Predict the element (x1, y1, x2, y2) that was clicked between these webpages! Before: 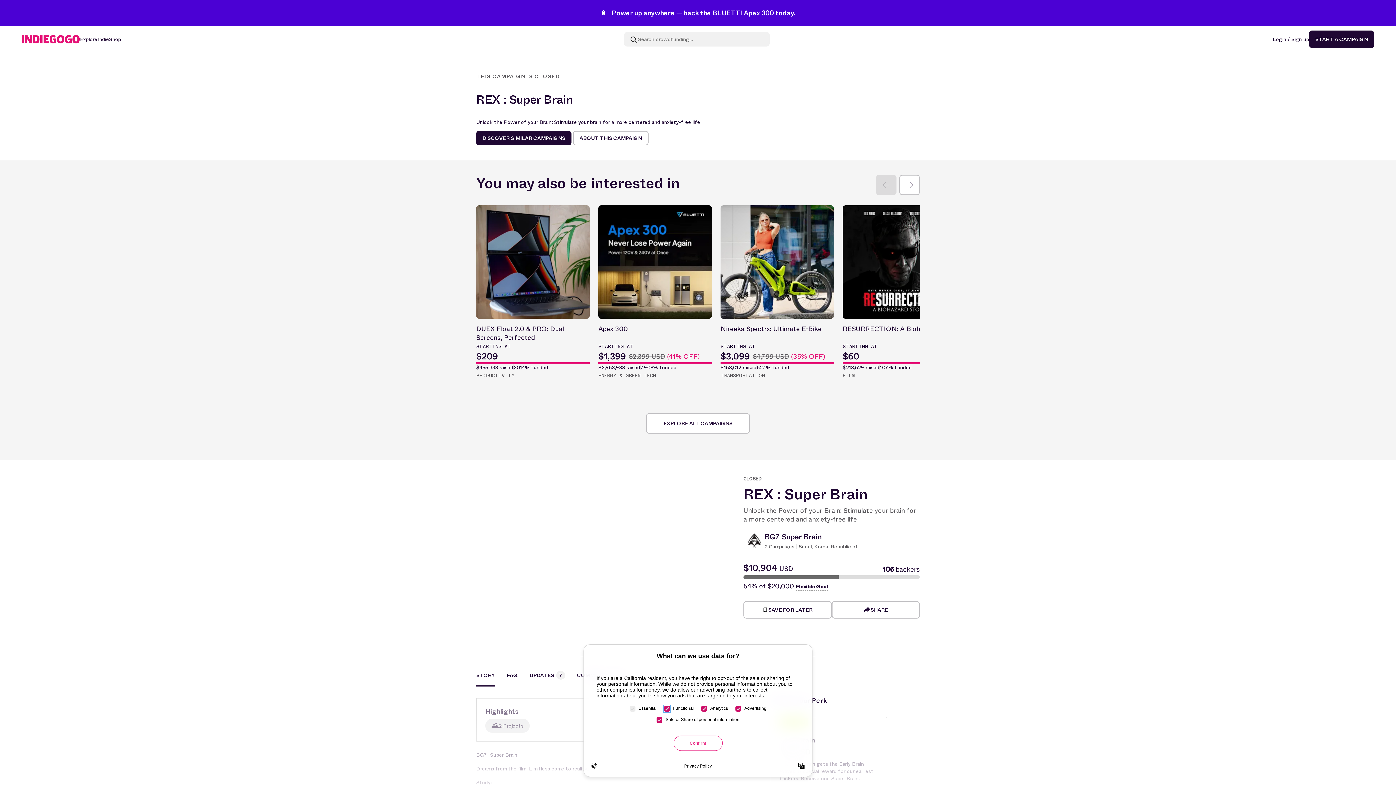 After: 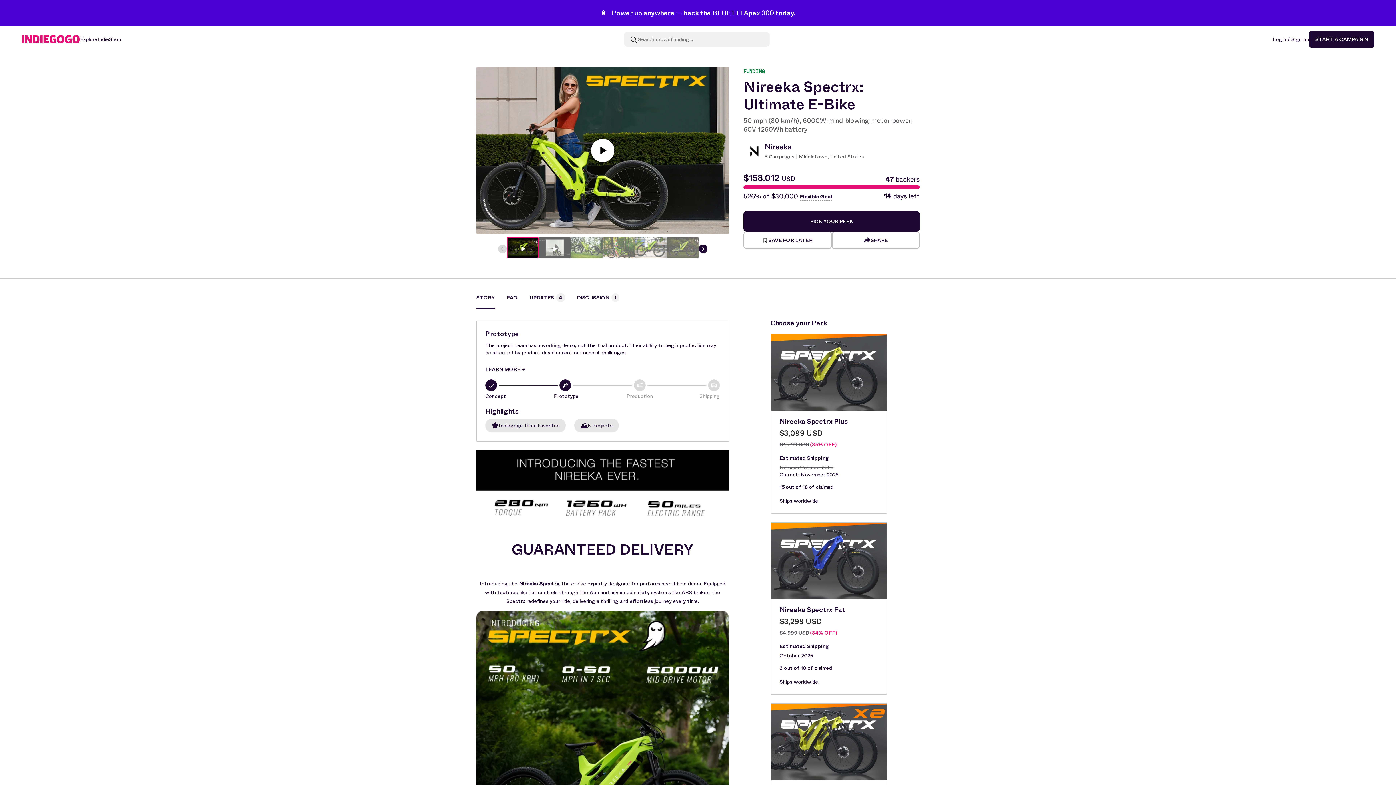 Action: label: Nireeka Spectrx: Ultimate E-Bike
STARTING AT
$3,099
$4,799 USD (35% OFF)
$158,012 raised
527% funded
TRANSPORTATION bbox: (720, 205, 834, 380)